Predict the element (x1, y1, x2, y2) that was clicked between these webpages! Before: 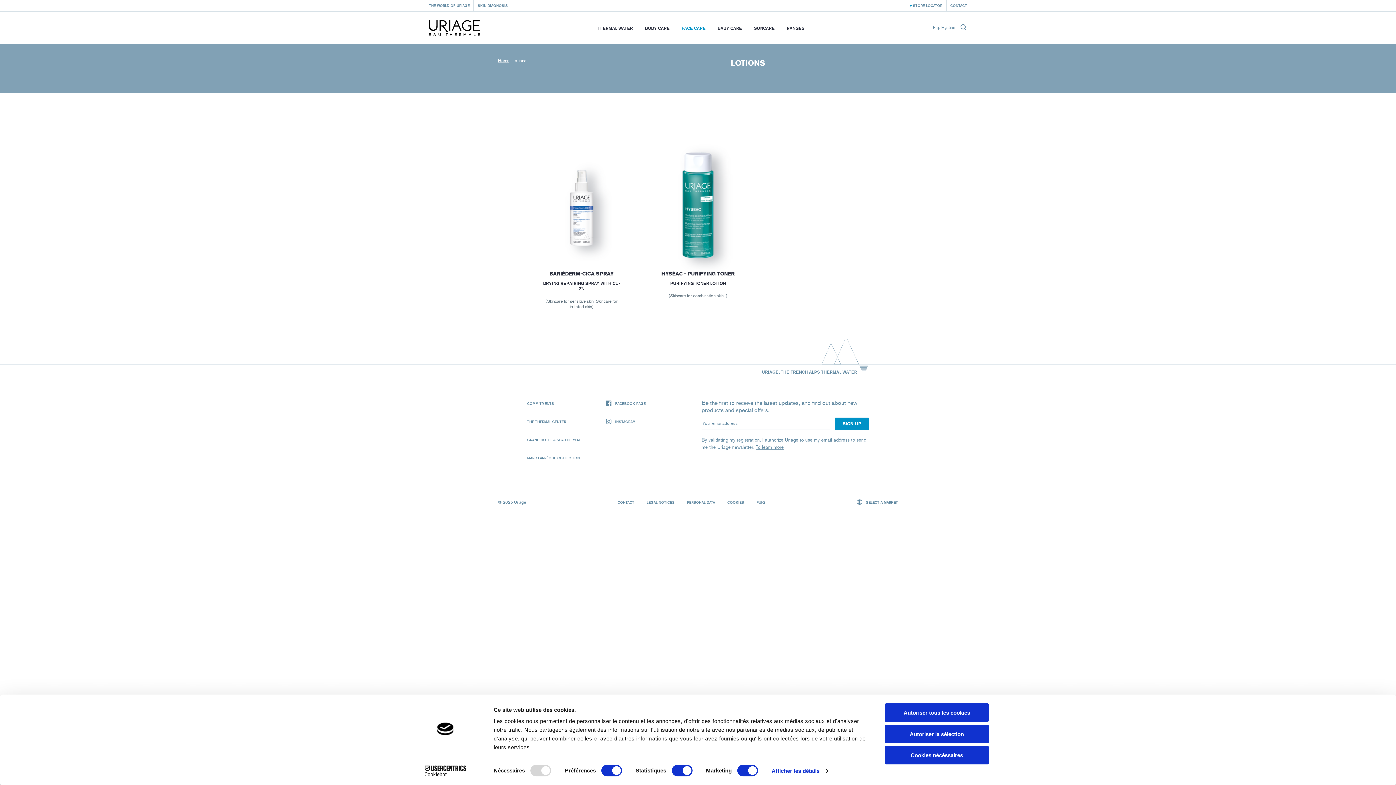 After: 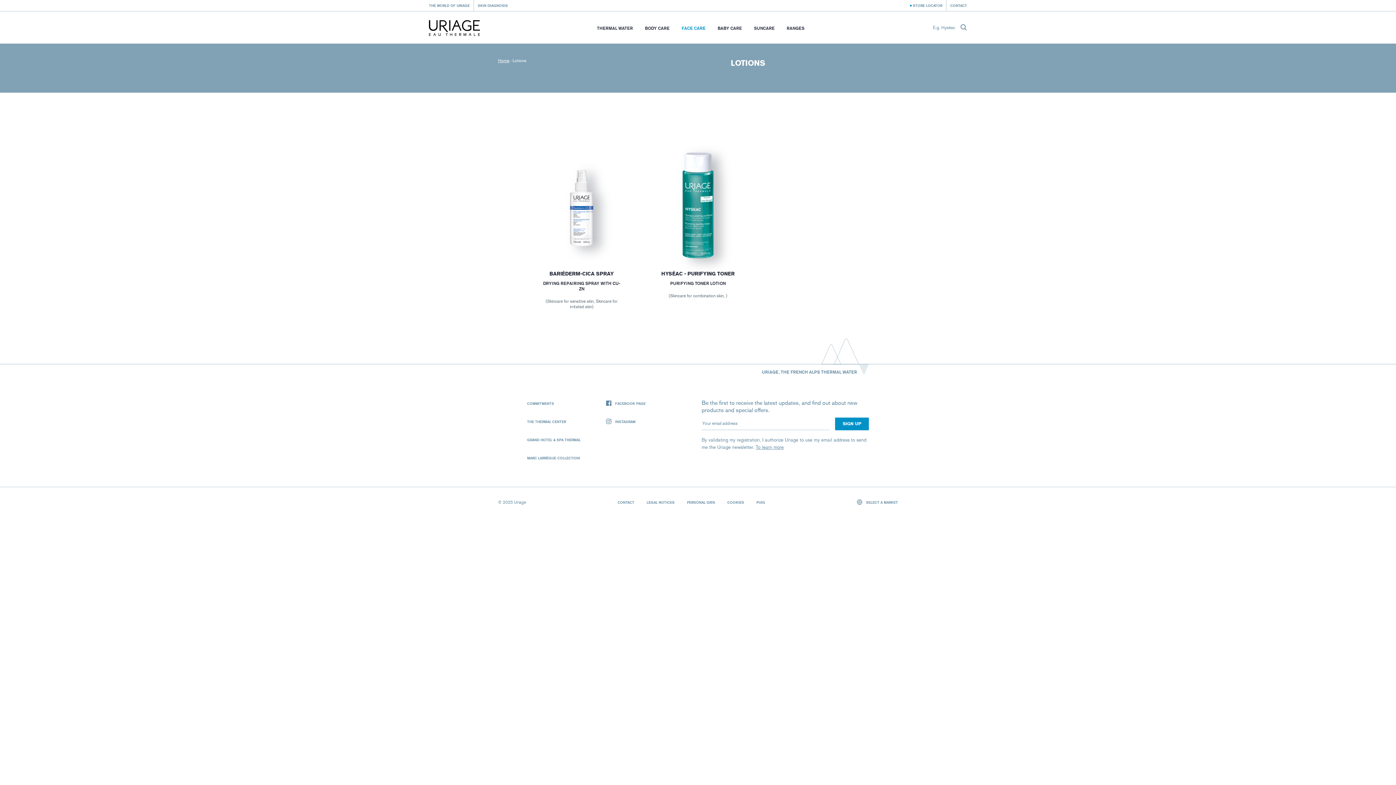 Action: bbox: (885, 725, 989, 743) label: Autoriser la sélection